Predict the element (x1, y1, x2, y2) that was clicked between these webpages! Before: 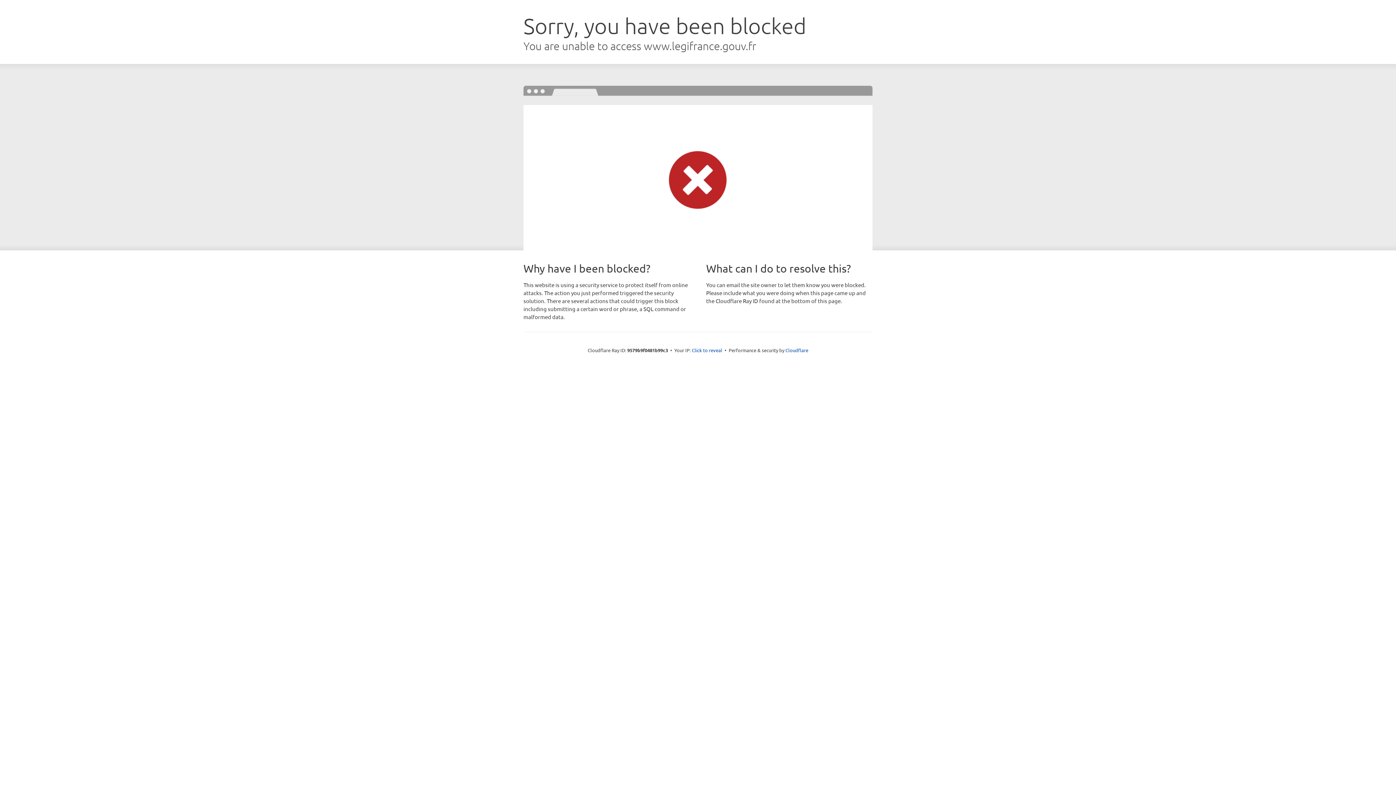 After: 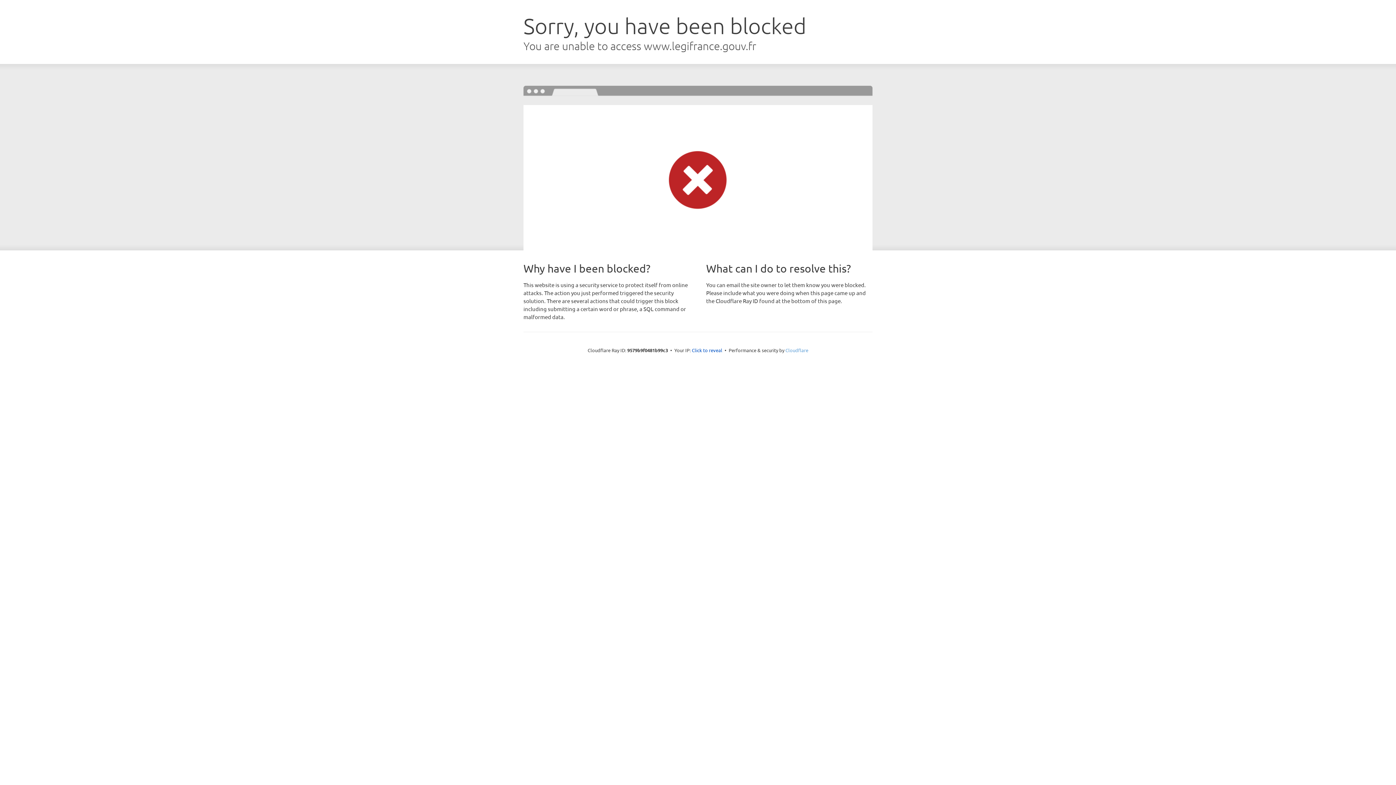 Action: bbox: (785, 347, 808, 353) label: Cloudflare